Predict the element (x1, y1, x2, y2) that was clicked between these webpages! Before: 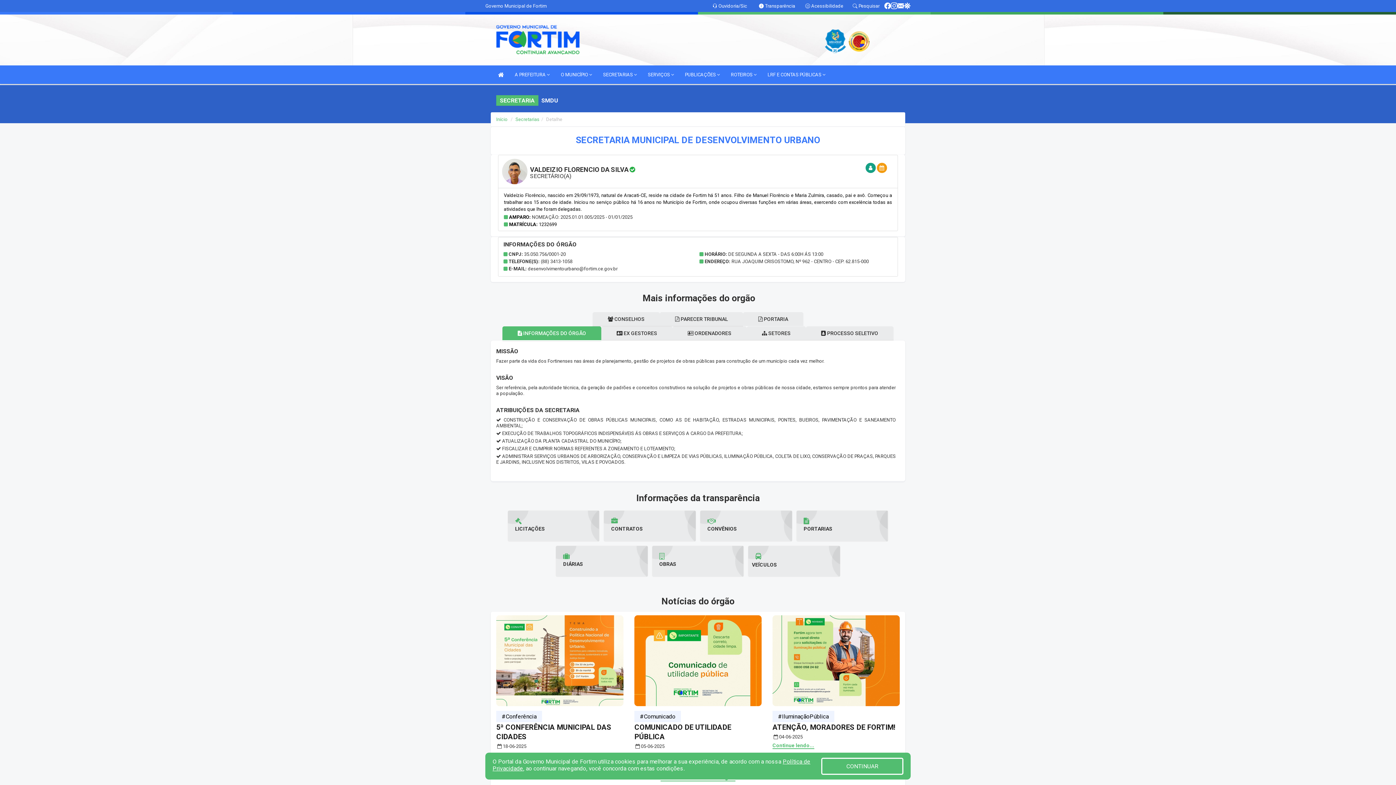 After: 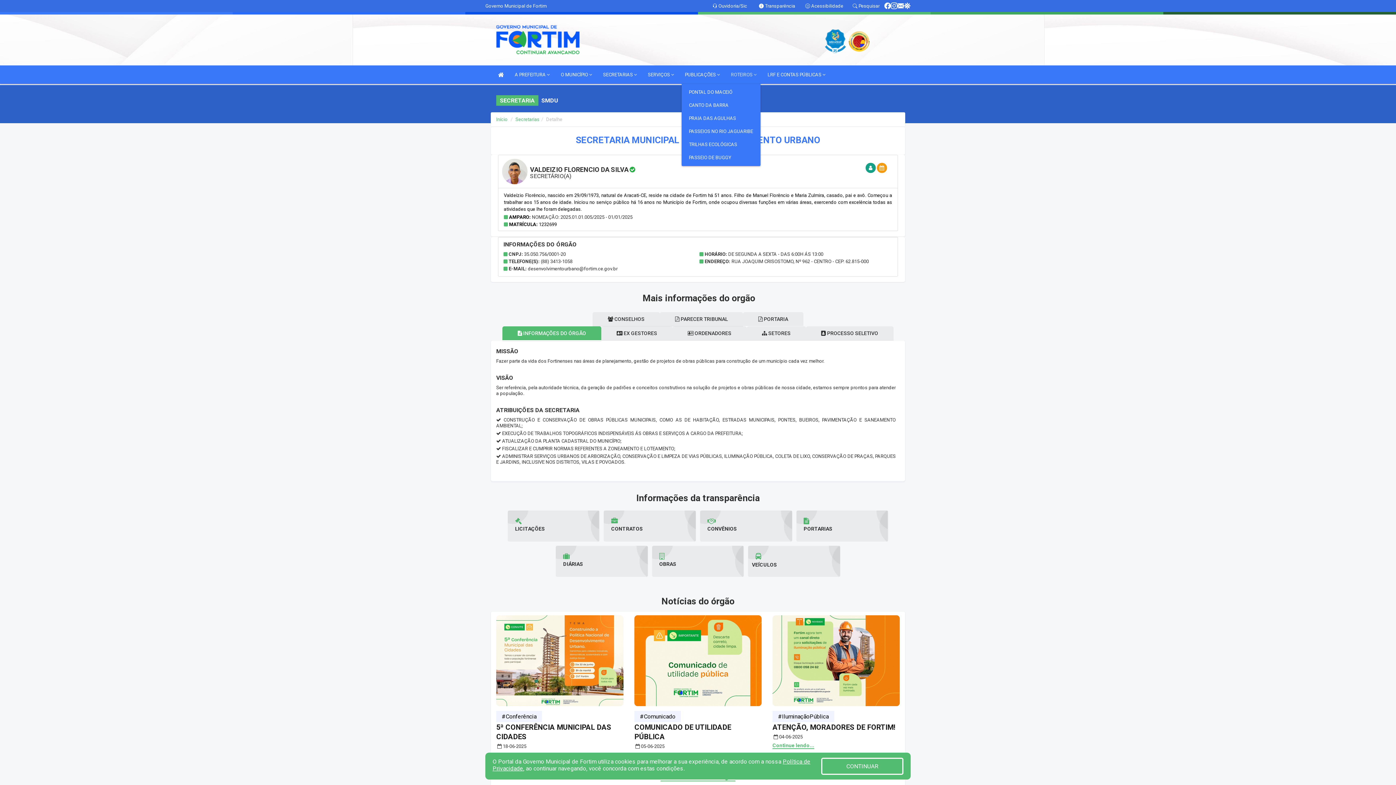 Action: bbox: (727, 65, 760, 84) label: ROTEIROS 